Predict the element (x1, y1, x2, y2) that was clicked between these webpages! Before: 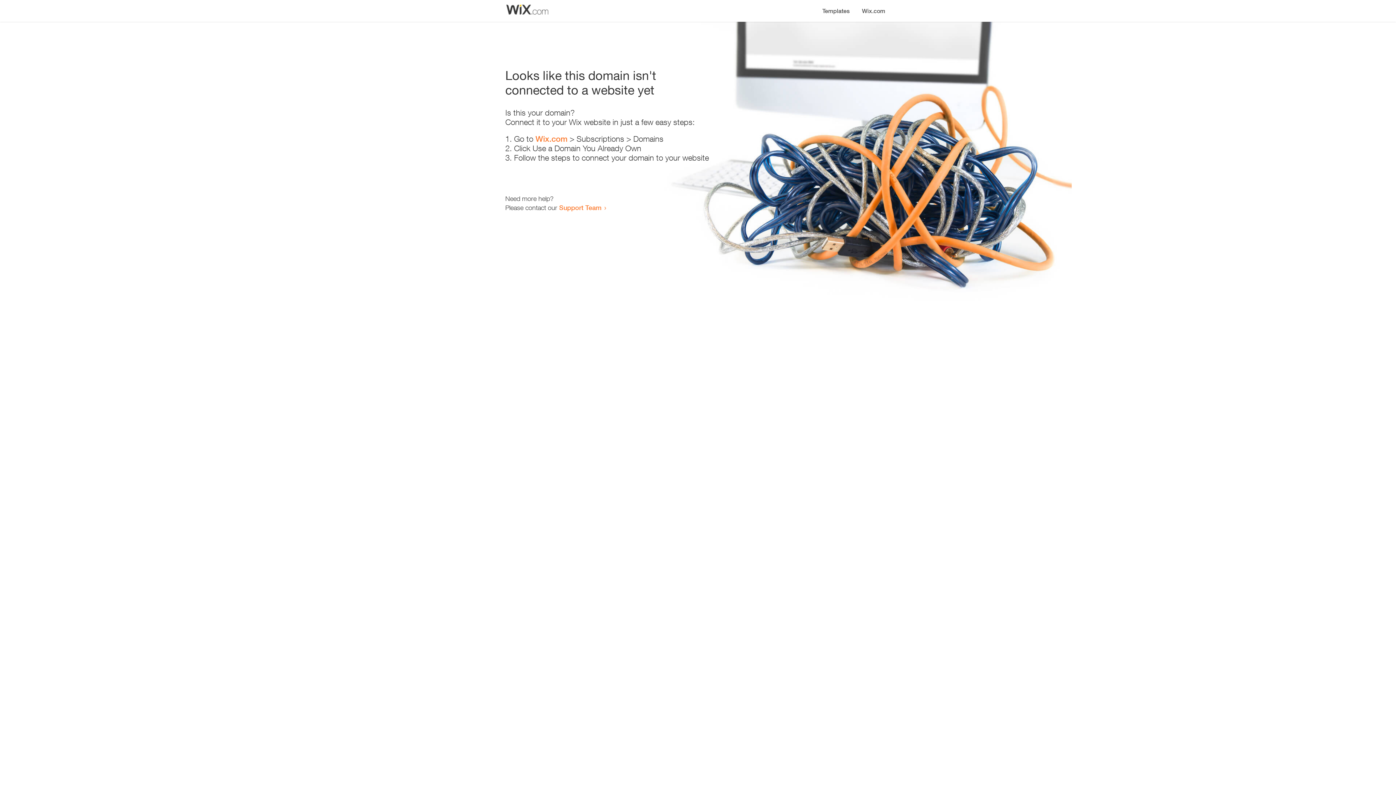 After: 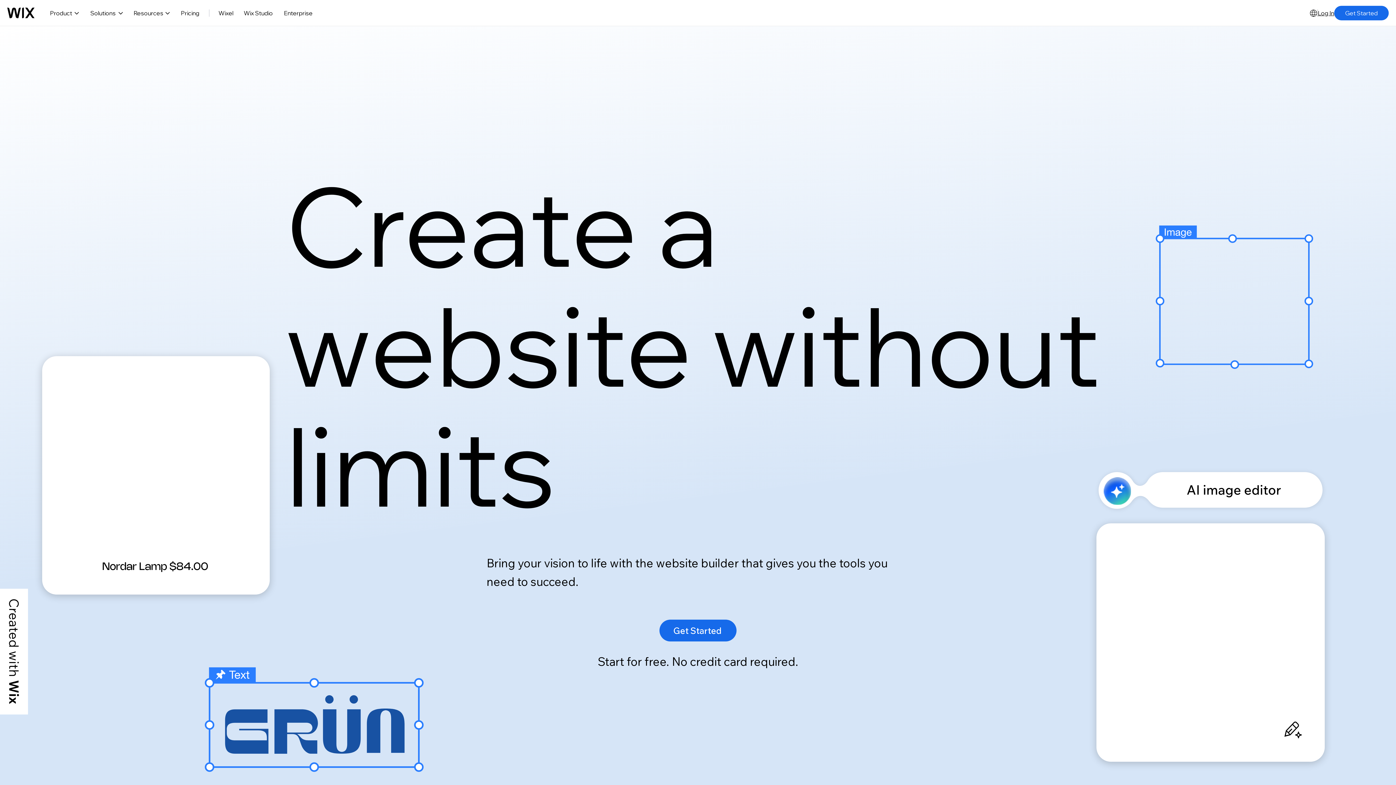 Action: label: Wix.com bbox: (856, 0, 890, 14)